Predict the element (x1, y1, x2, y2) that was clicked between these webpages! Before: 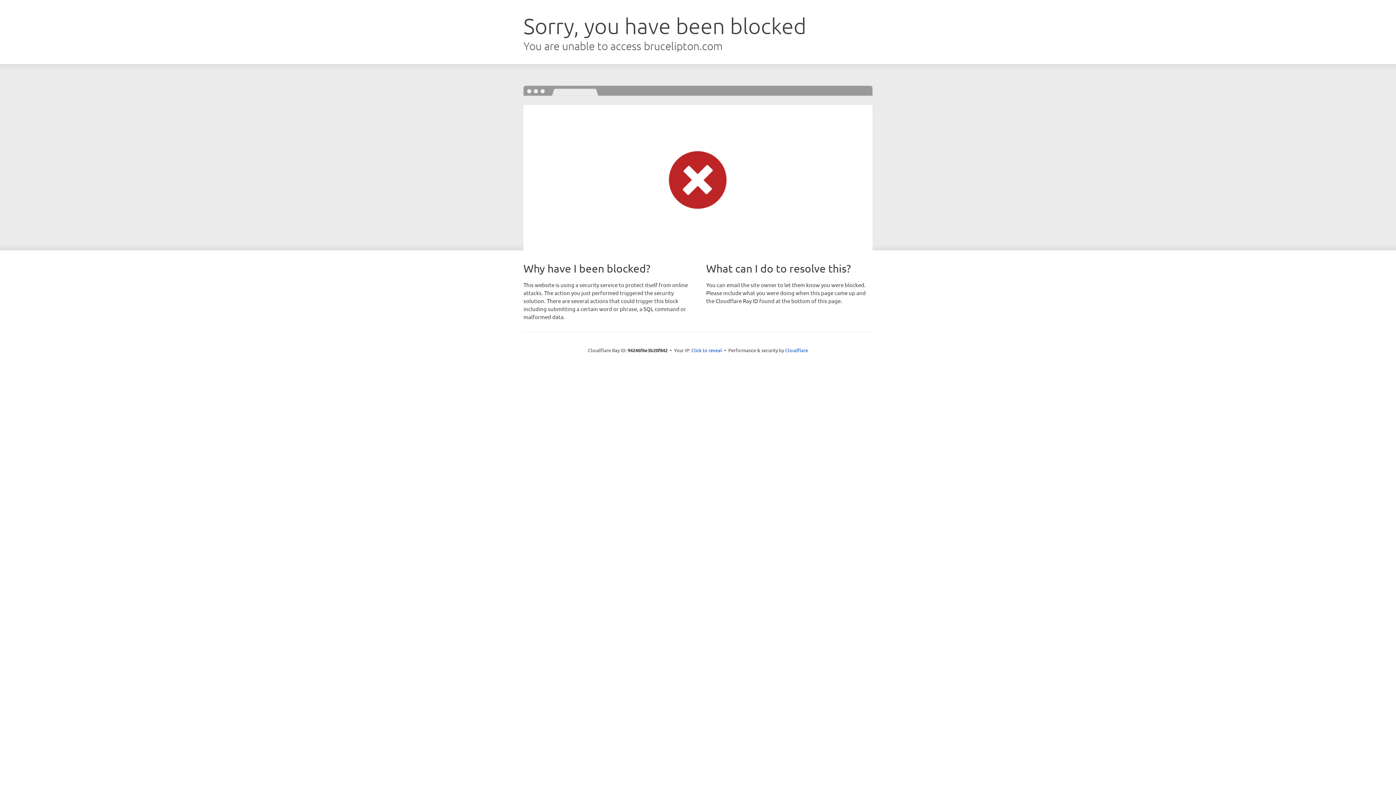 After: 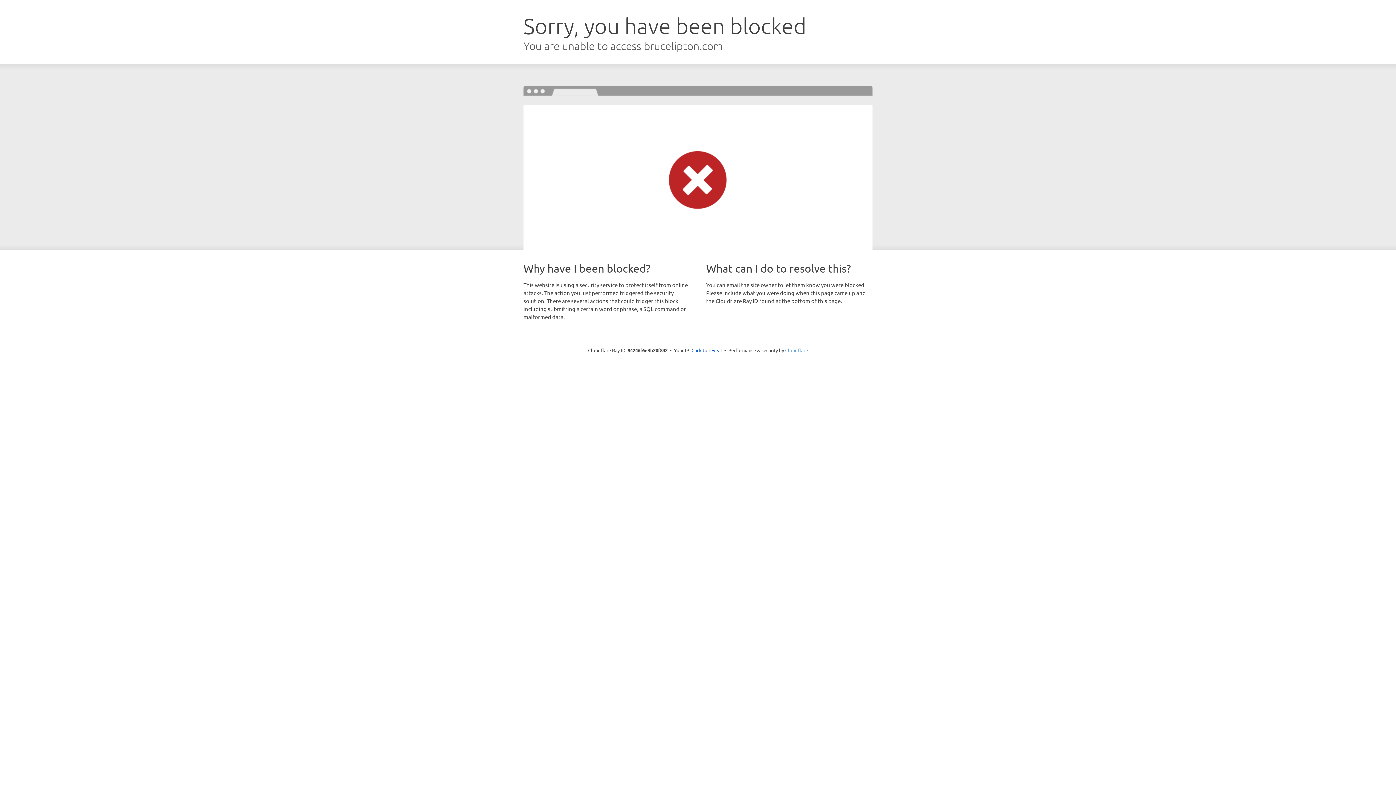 Action: bbox: (785, 347, 808, 353) label: Cloudflare